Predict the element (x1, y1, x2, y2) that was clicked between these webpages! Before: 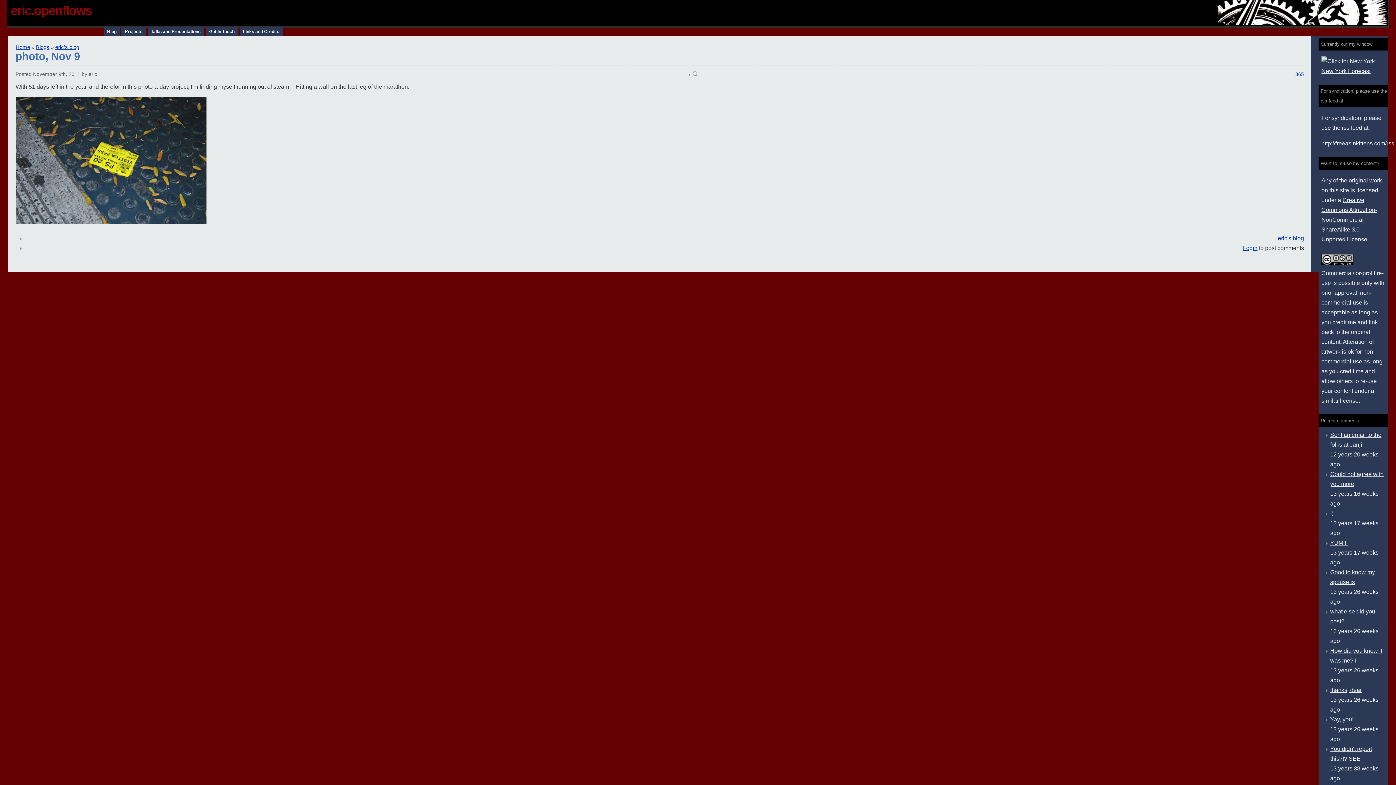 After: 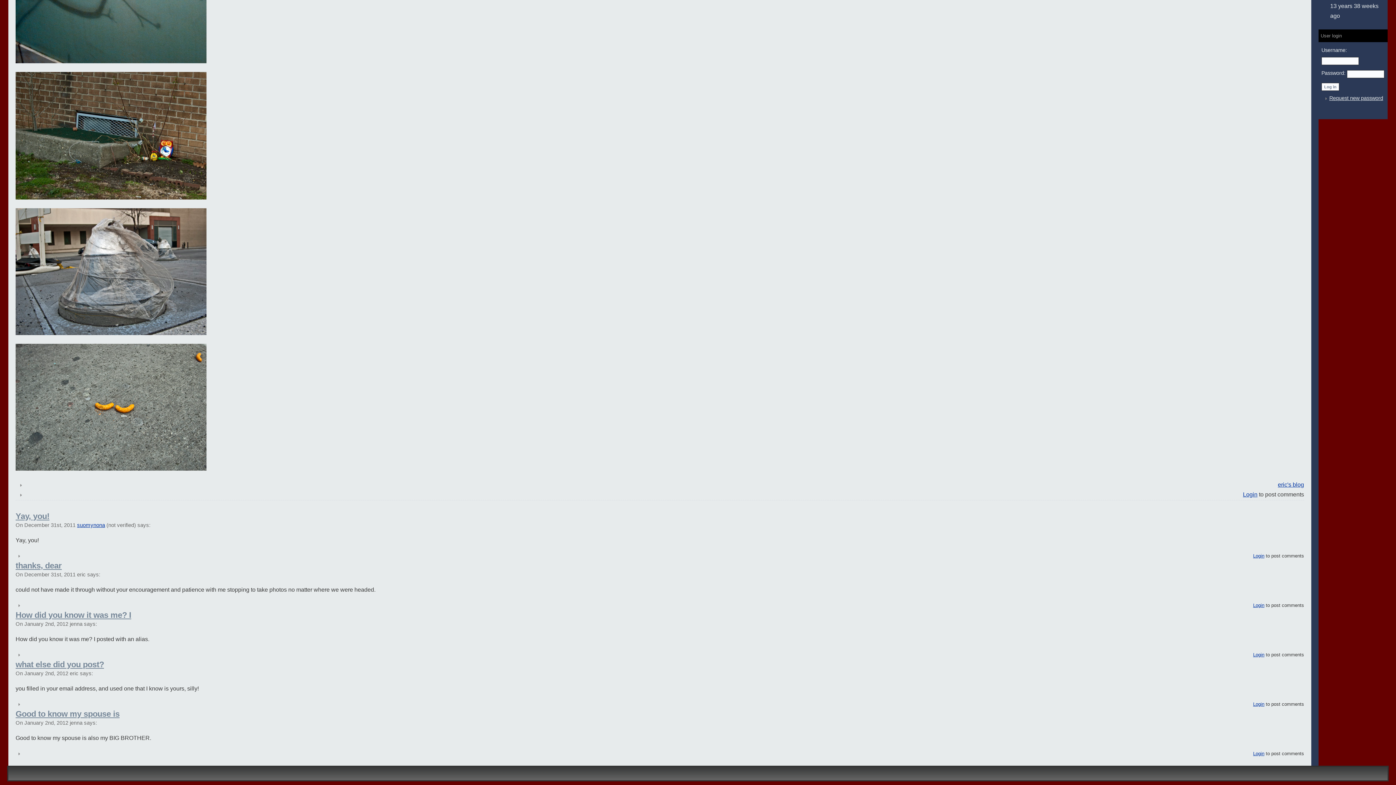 Action: bbox: (1330, 687, 1362, 693) label: thanks, dear